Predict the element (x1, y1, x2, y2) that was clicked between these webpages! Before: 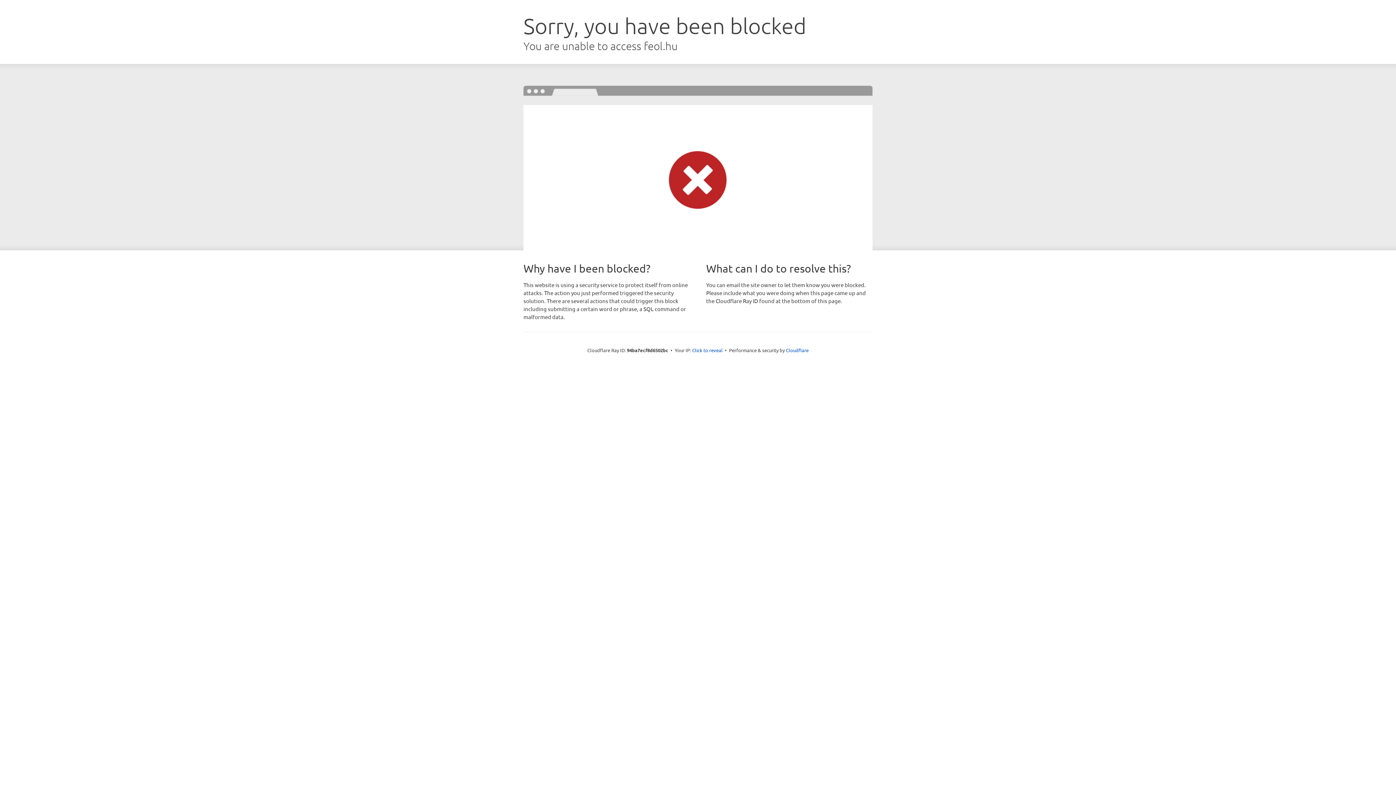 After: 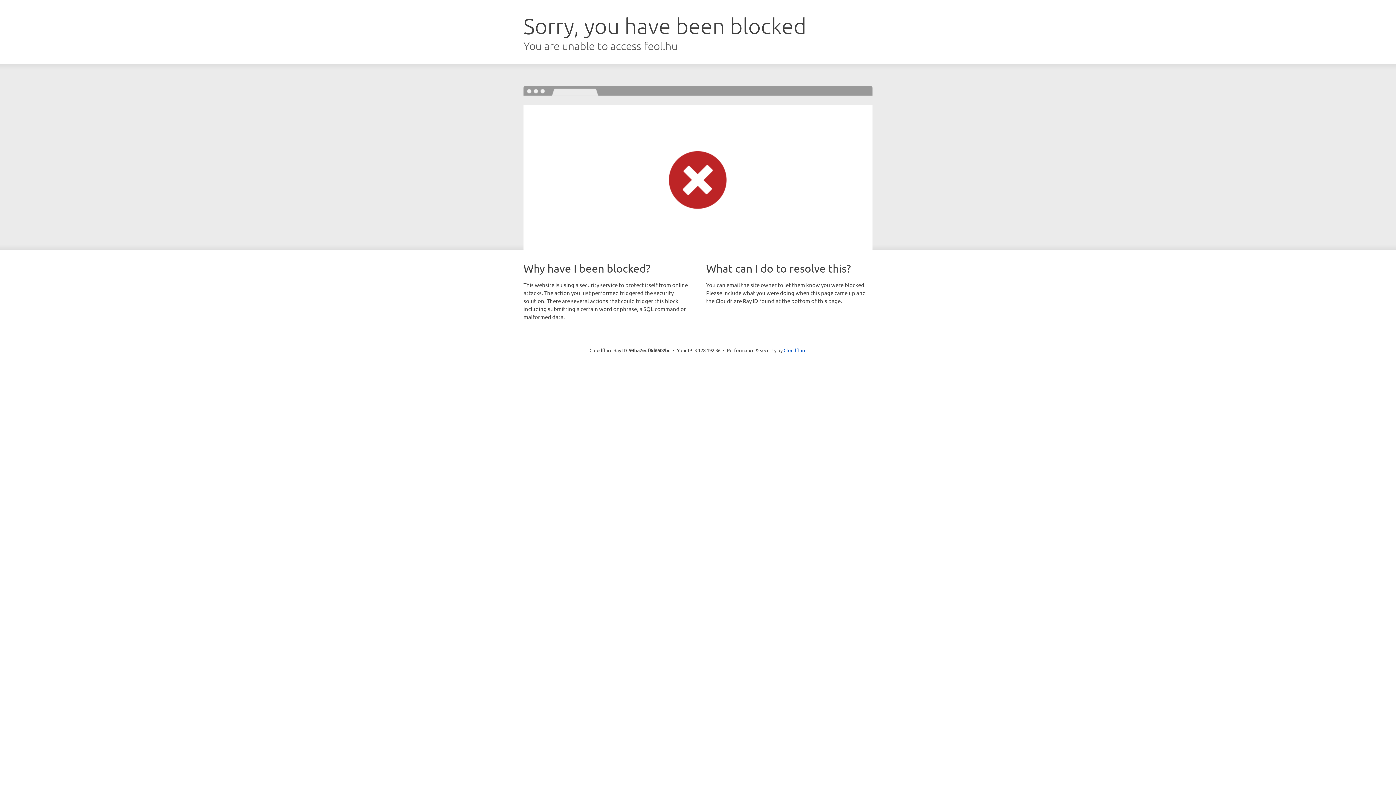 Action: bbox: (692, 346, 722, 353) label: Click to reveal